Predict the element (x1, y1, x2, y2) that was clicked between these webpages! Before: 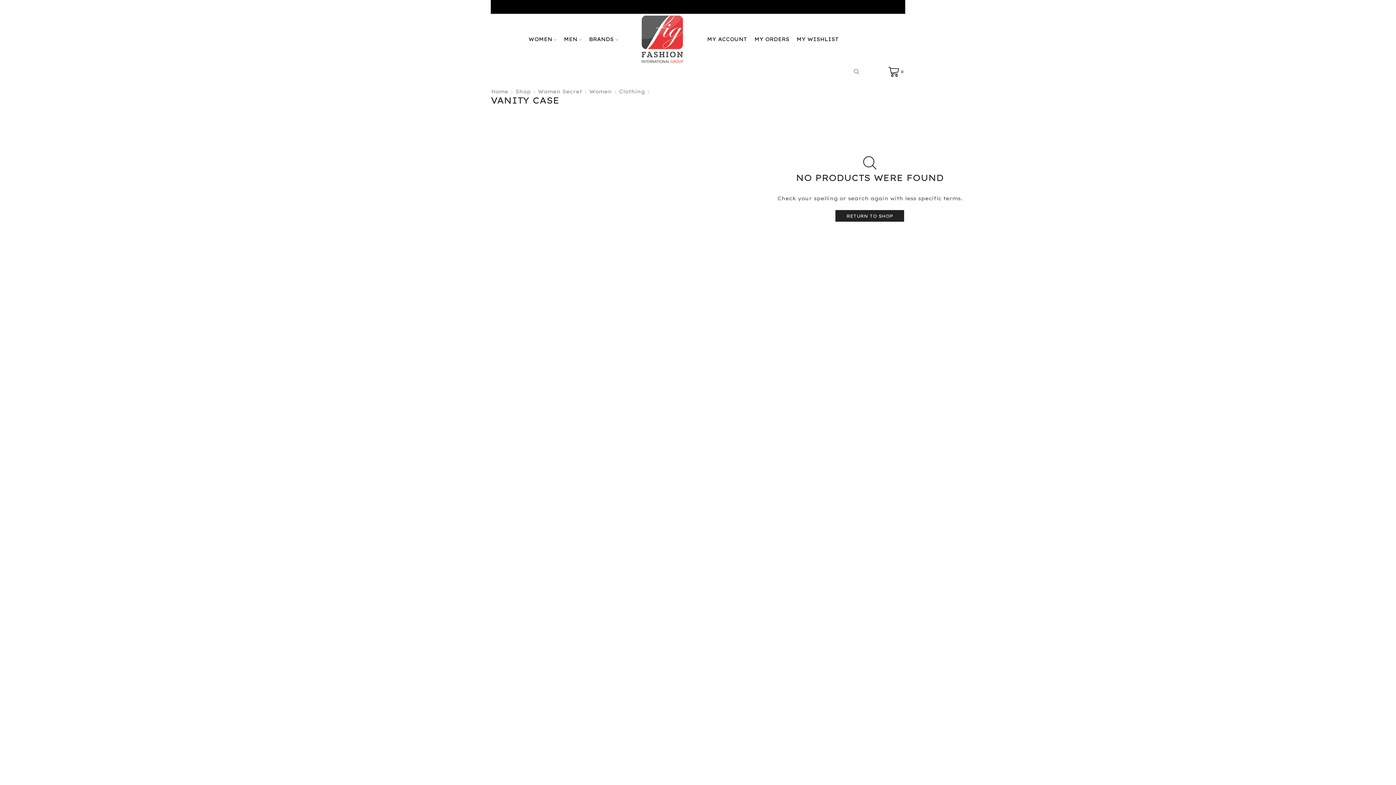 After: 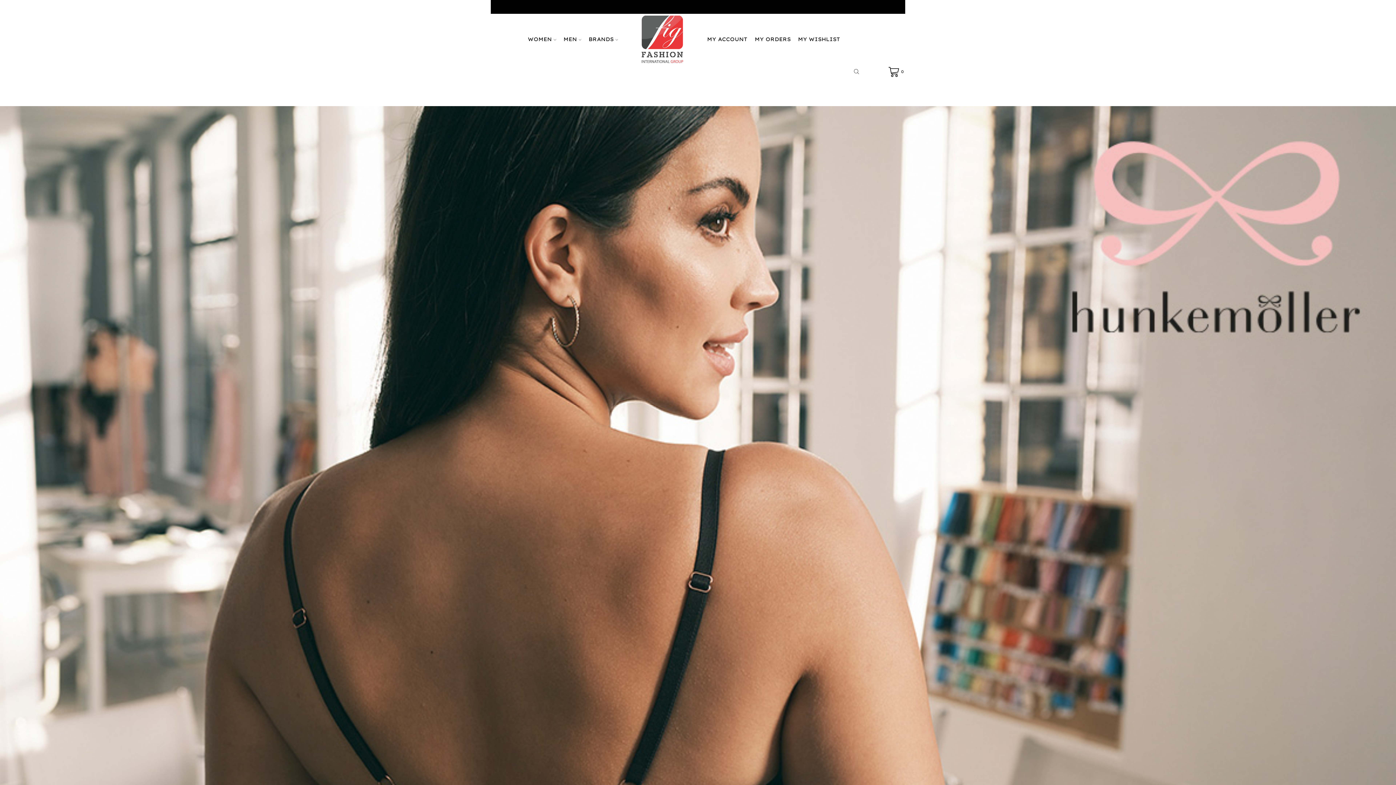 Action: bbox: (490, 87, 508, 95) label: Home